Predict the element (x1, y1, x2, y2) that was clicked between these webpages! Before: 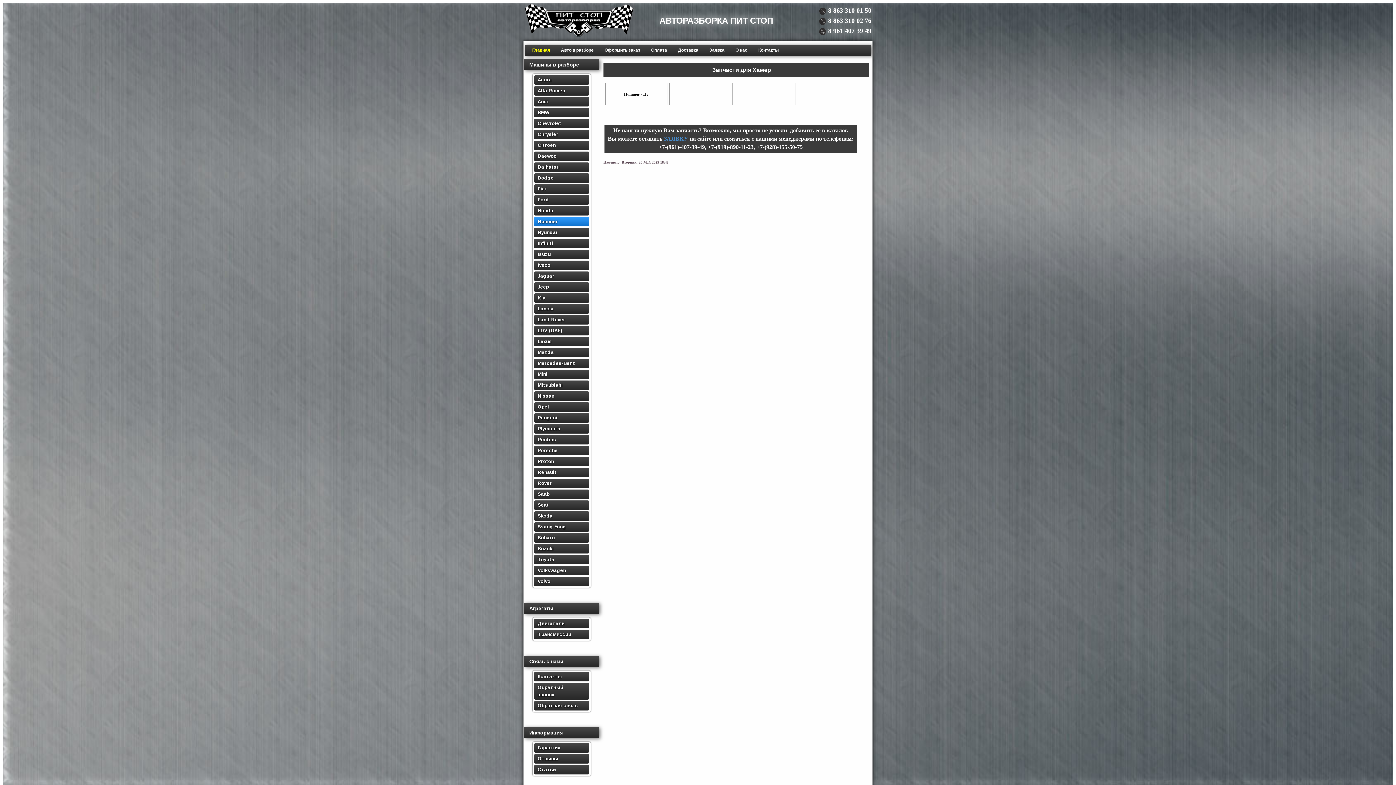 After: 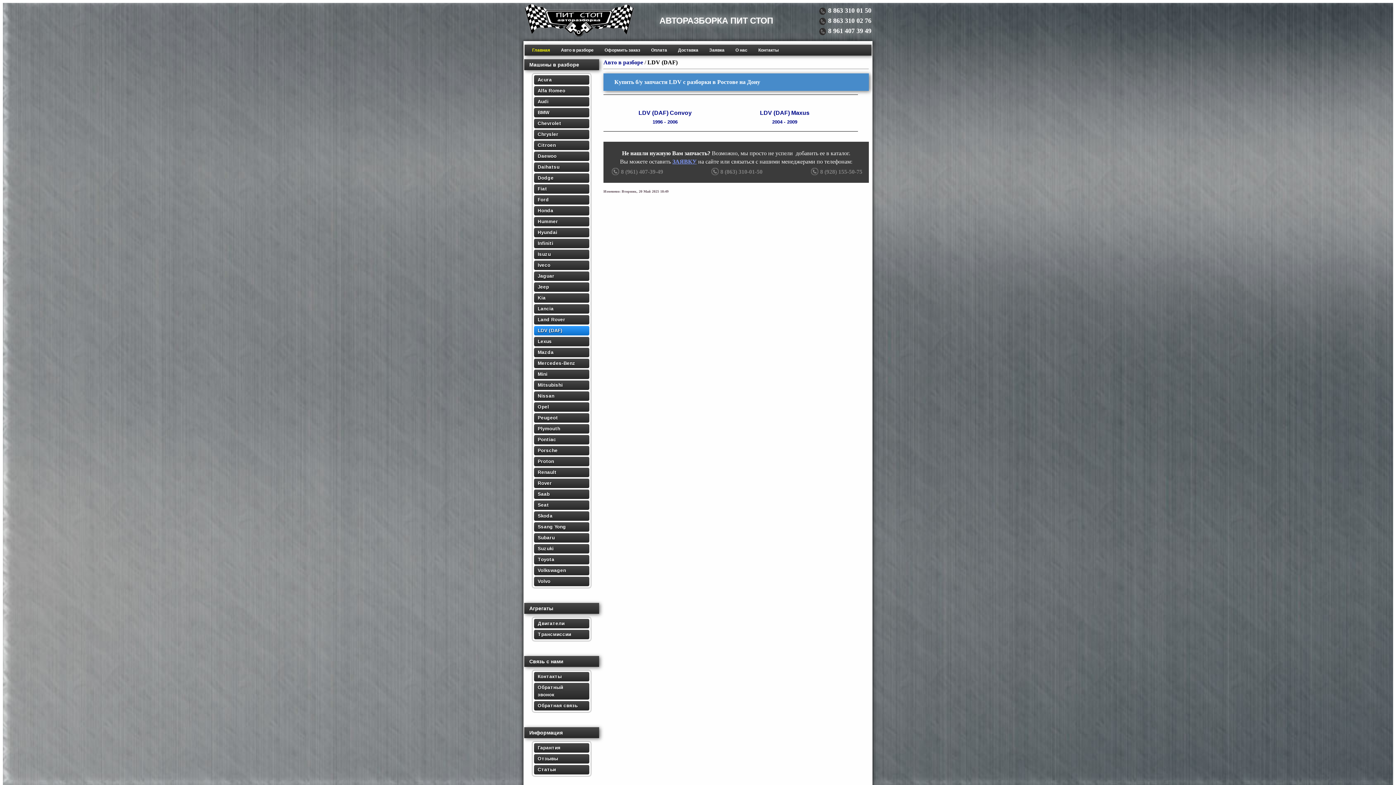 Action: bbox: (537, 327, 580, 334) label: LDV (DAF)